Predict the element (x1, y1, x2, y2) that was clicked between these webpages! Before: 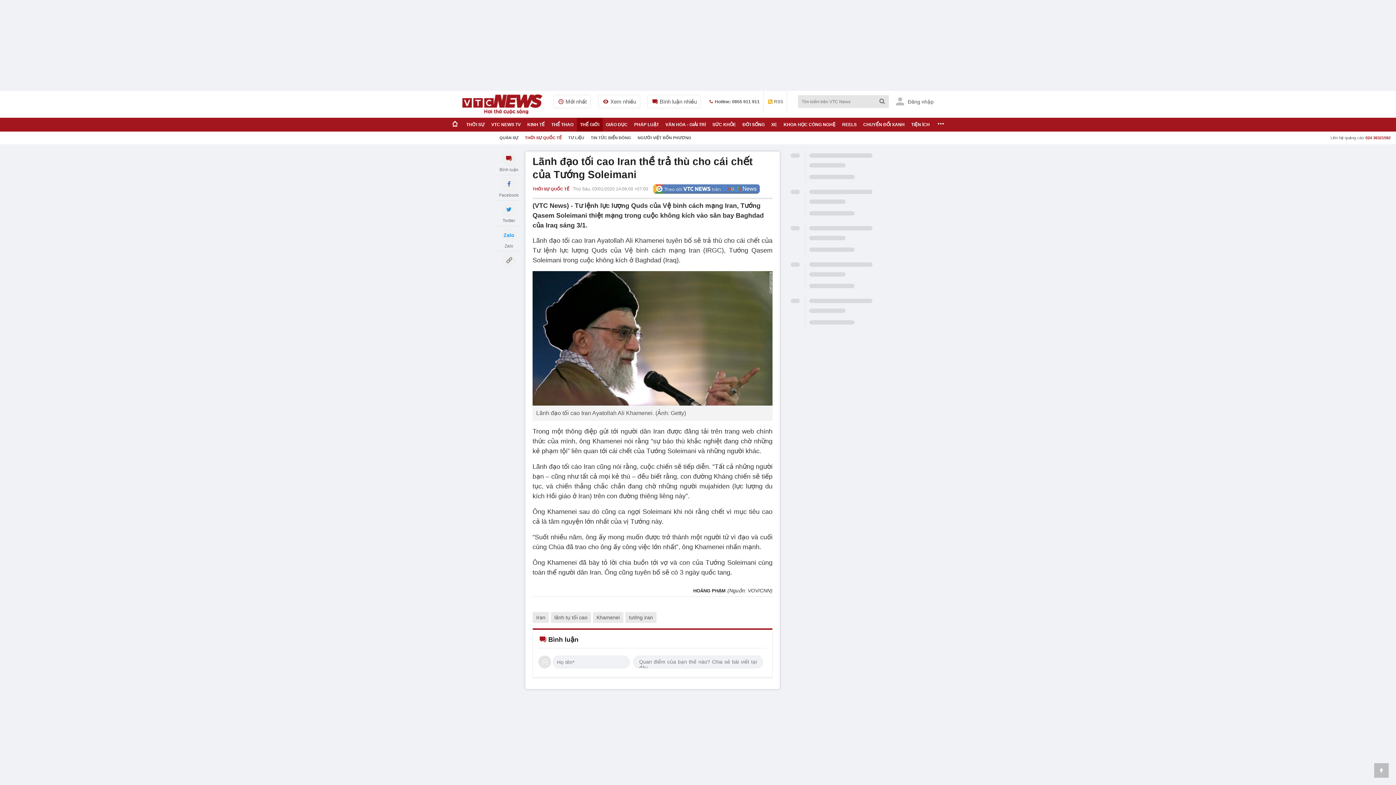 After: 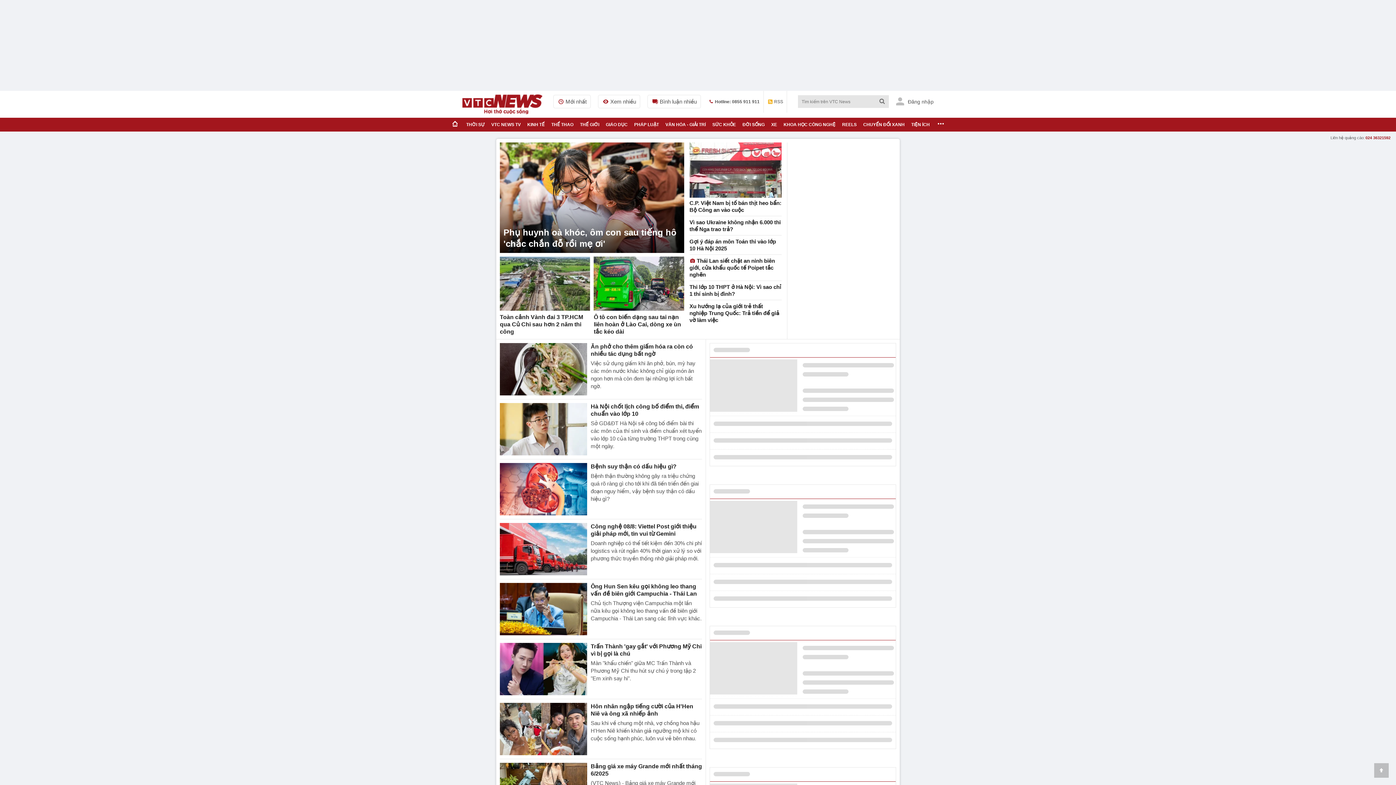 Action: bbox: (447, 117, 463, 131)